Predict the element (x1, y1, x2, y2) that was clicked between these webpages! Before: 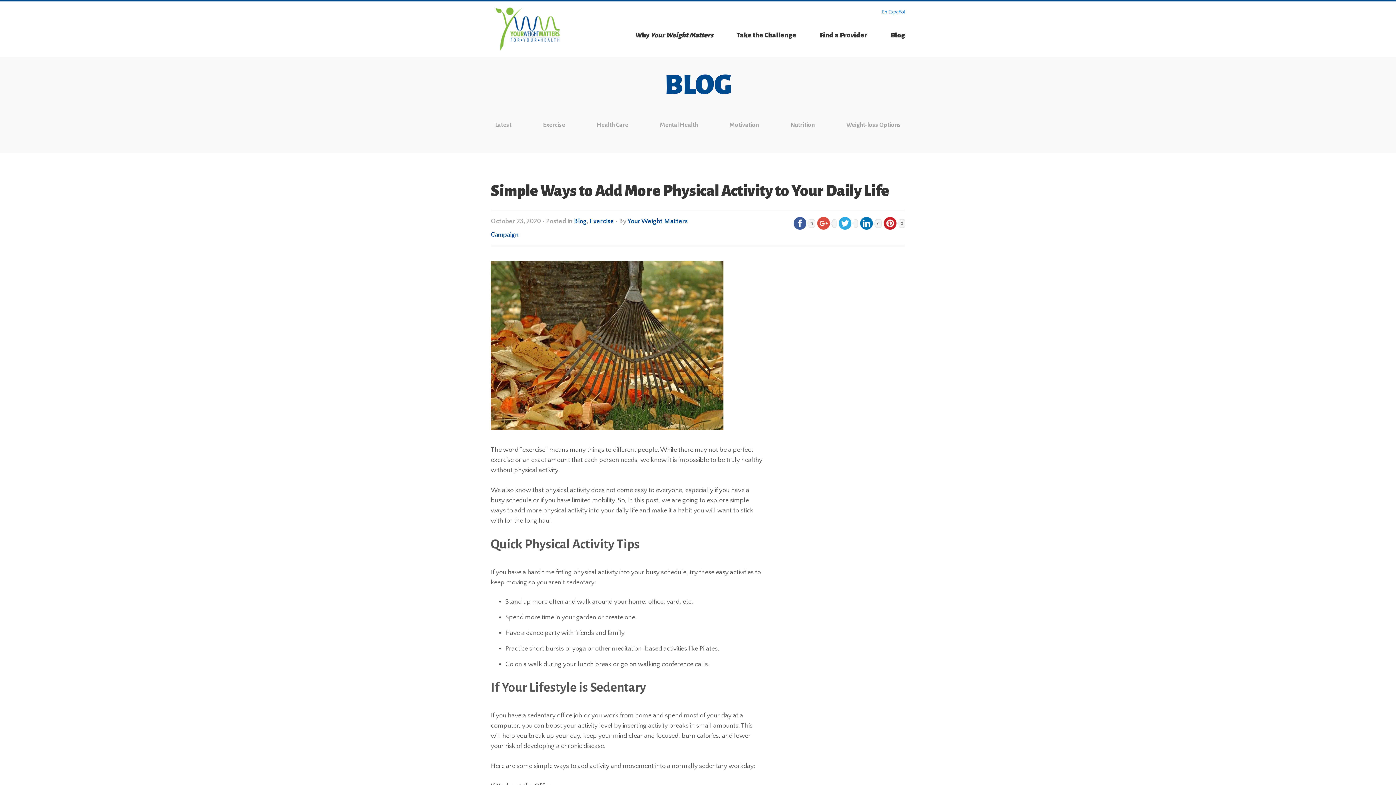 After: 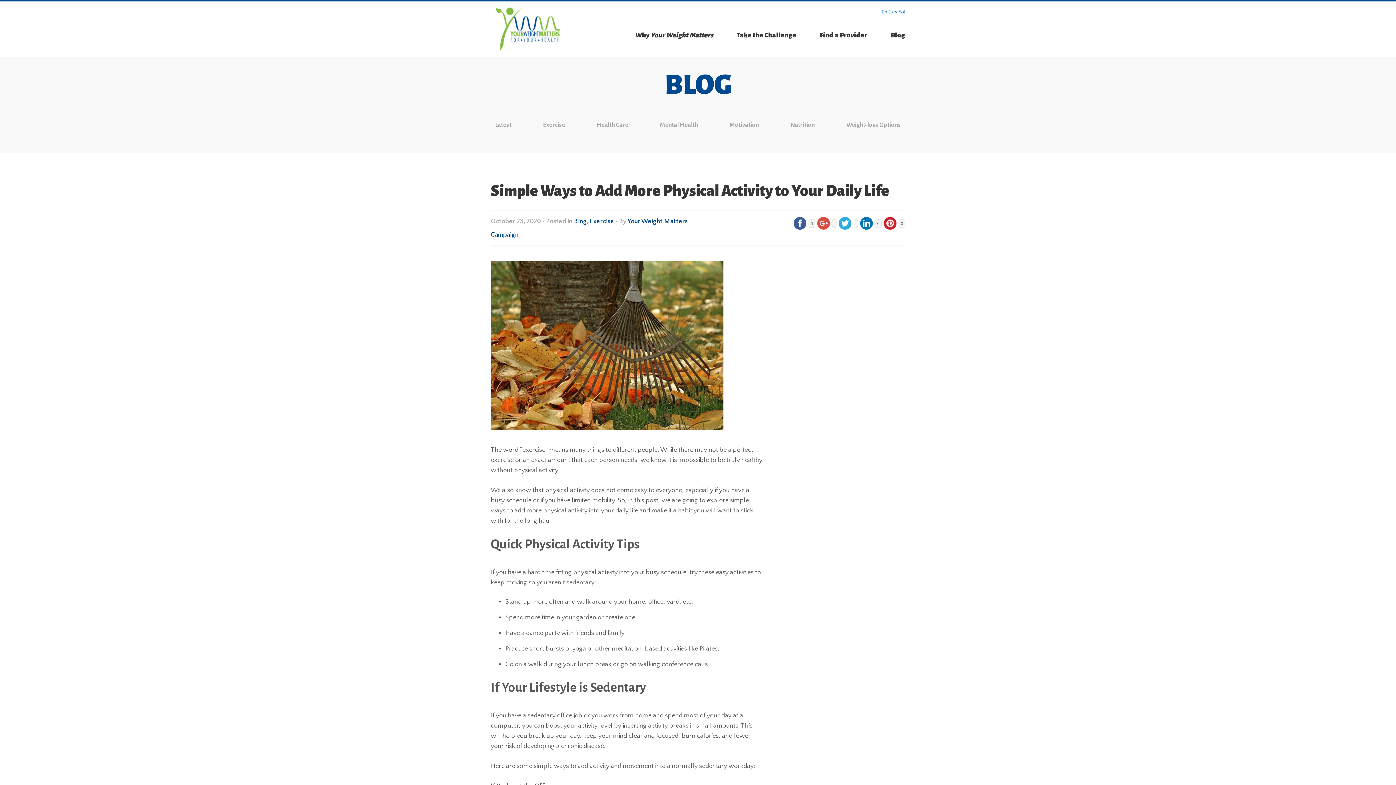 Action: bbox: (836, 218, 858, 226)